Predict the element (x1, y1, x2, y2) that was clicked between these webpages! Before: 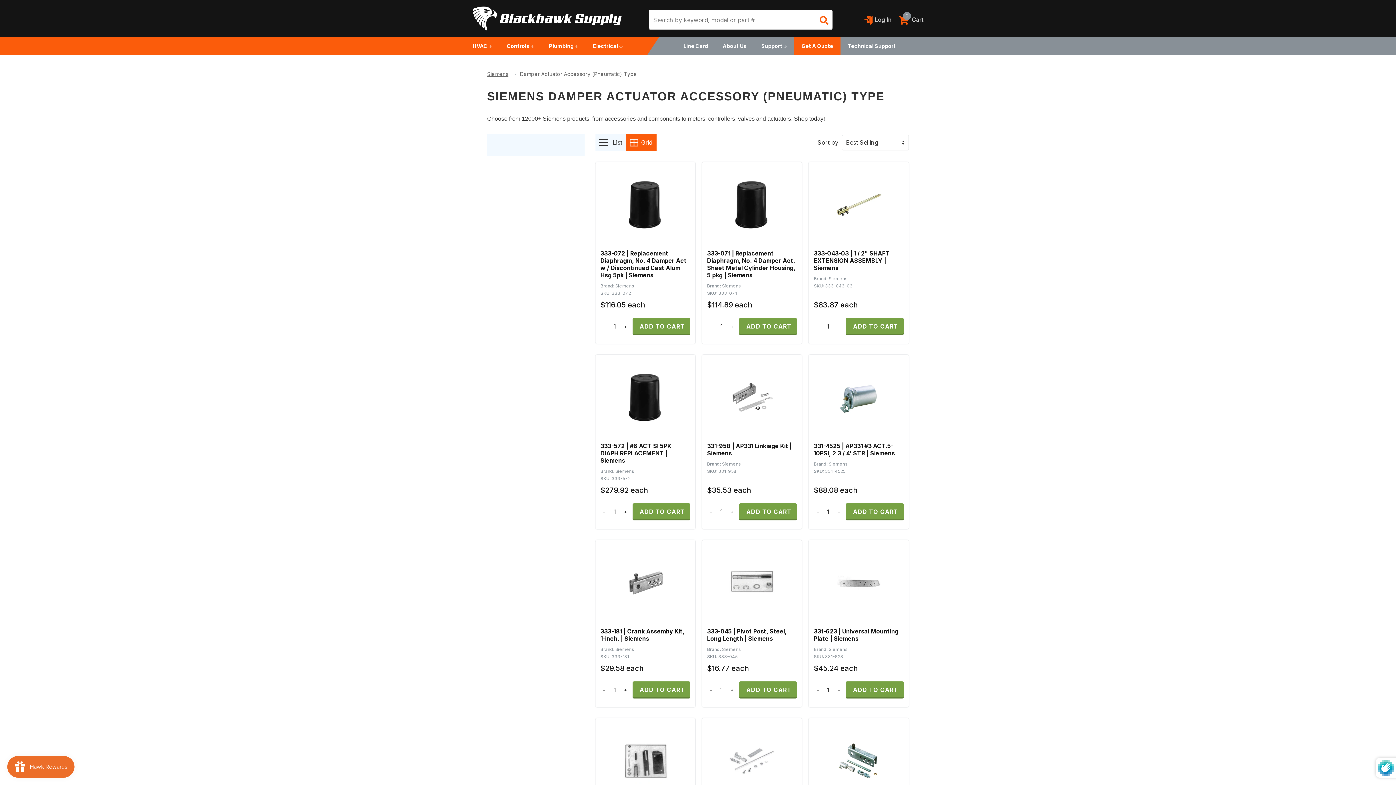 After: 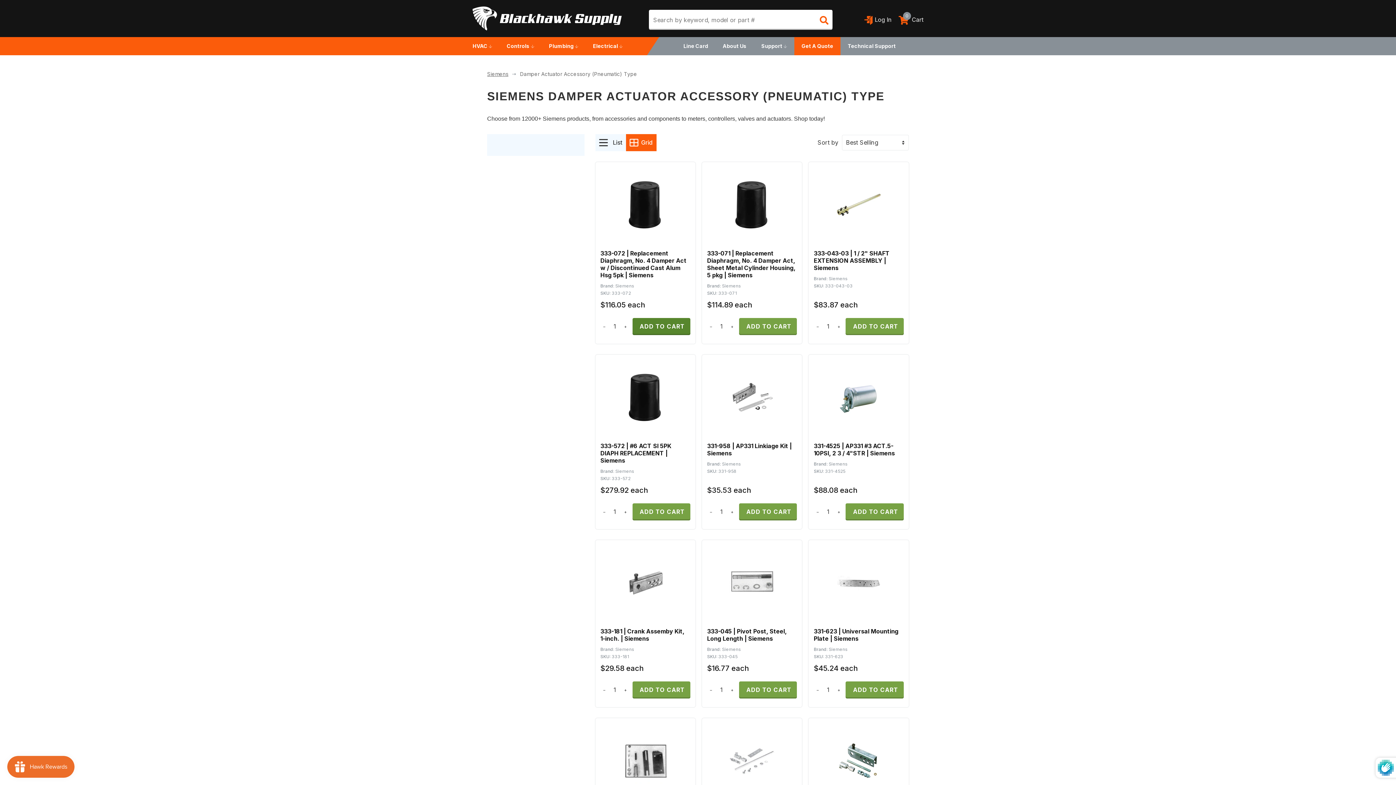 Action: label: Add to cart bbox: (632, 318, 690, 335)